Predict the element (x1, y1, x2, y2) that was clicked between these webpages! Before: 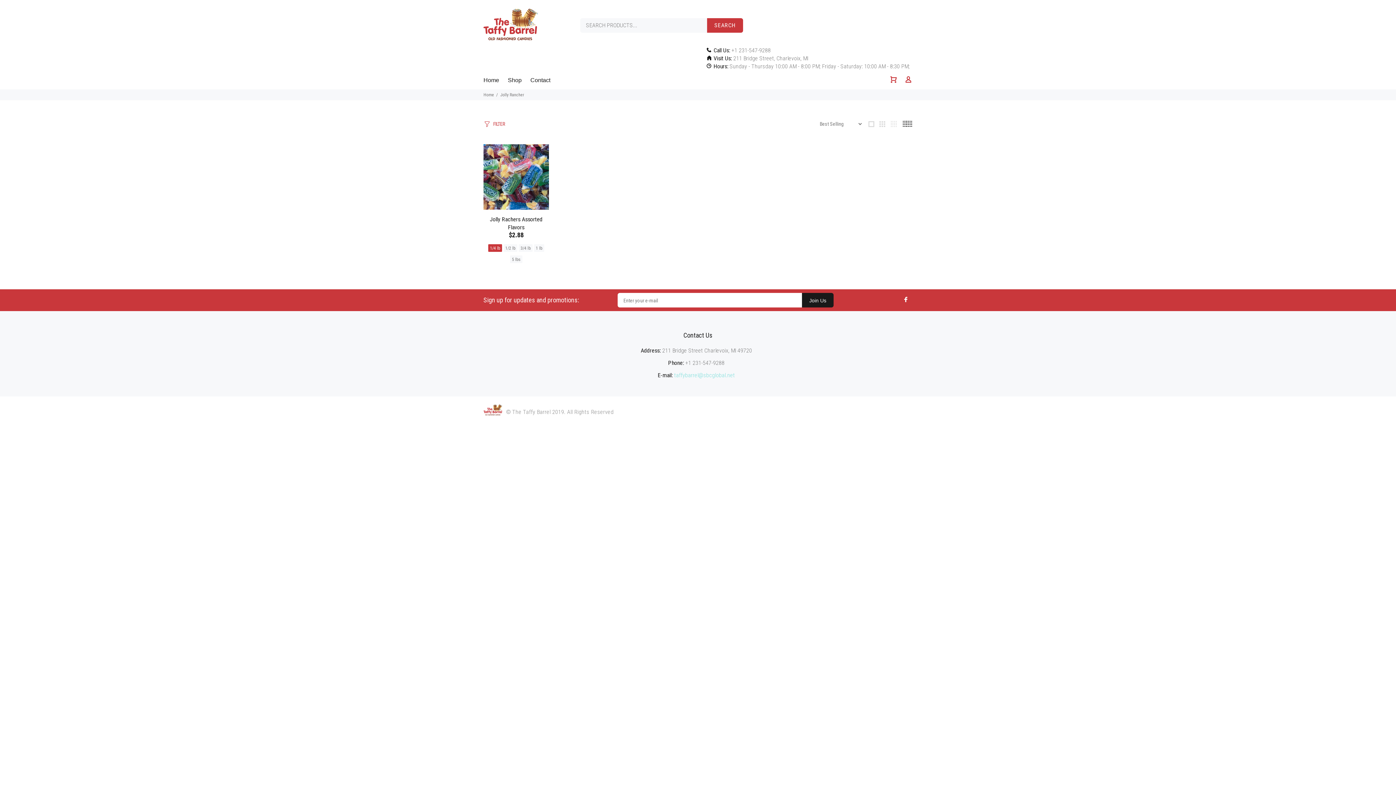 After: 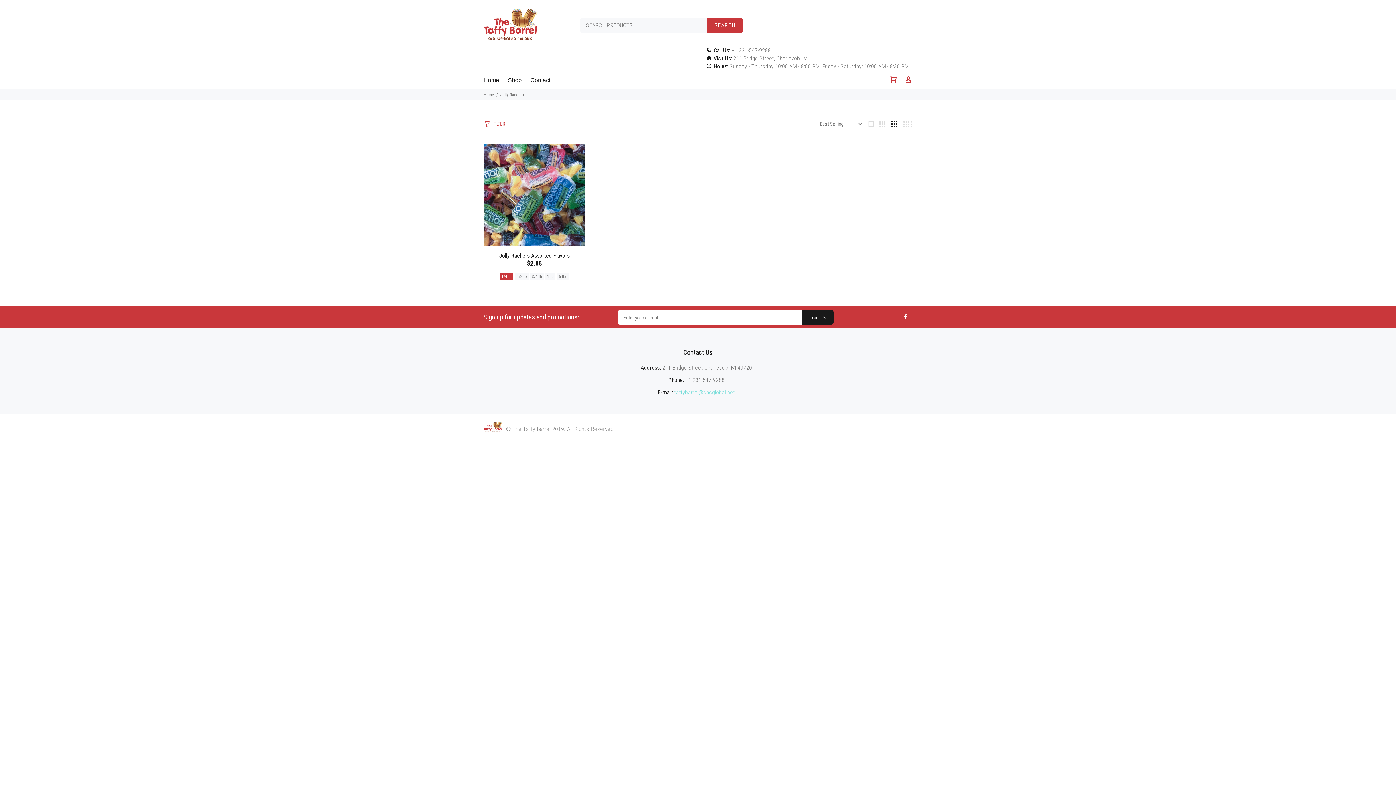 Action: bbox: (889, 119, 898, 127)